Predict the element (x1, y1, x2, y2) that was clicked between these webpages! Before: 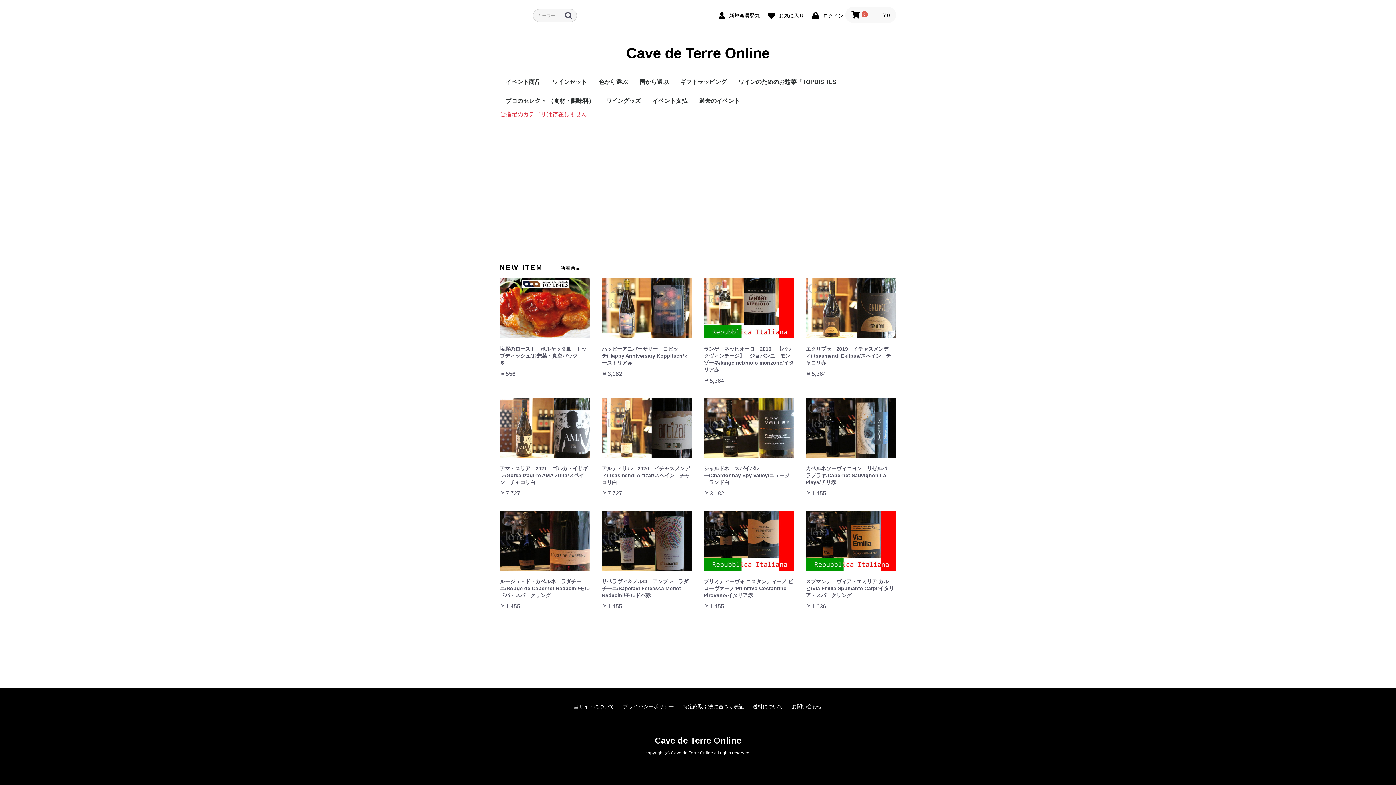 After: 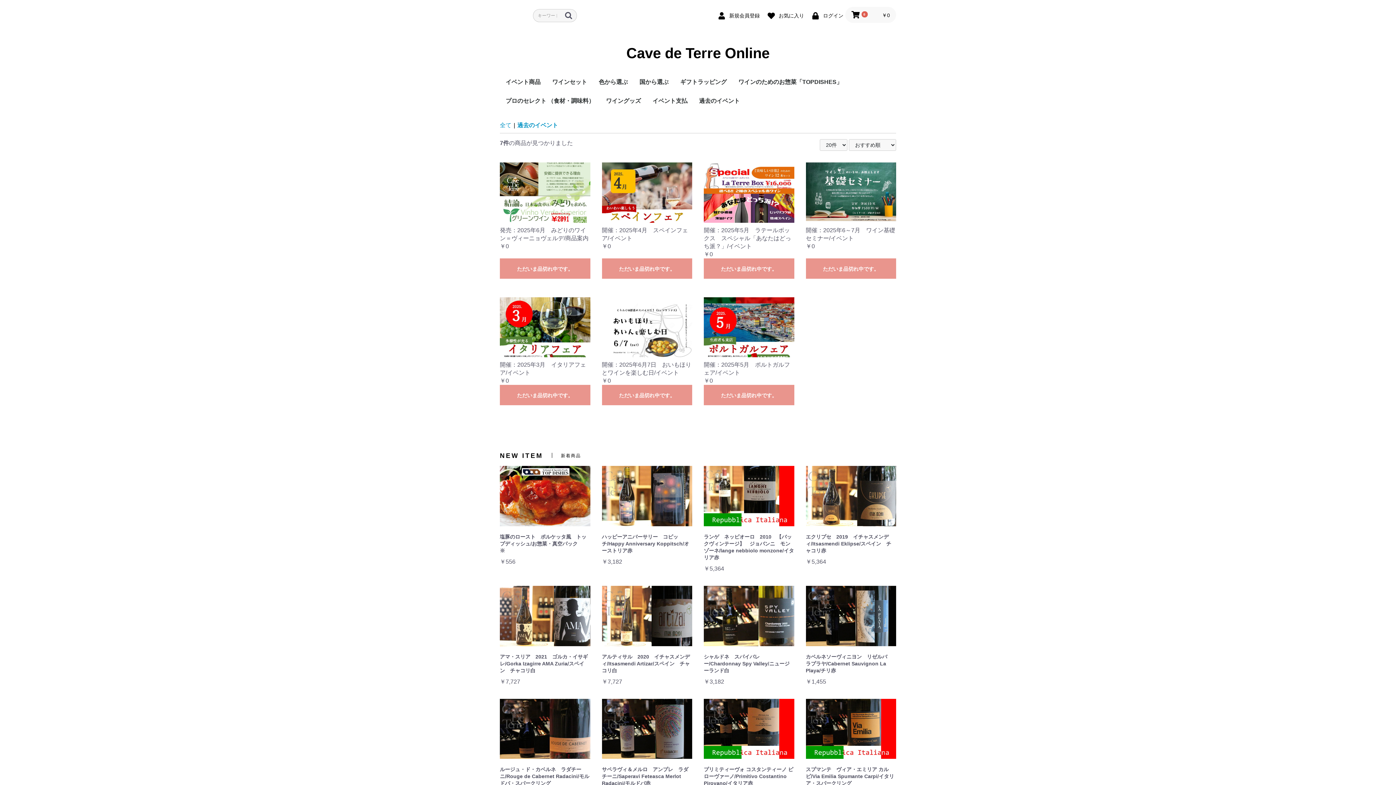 Action: bbox: (693, 91, 745, 110) label: 過去のイベント